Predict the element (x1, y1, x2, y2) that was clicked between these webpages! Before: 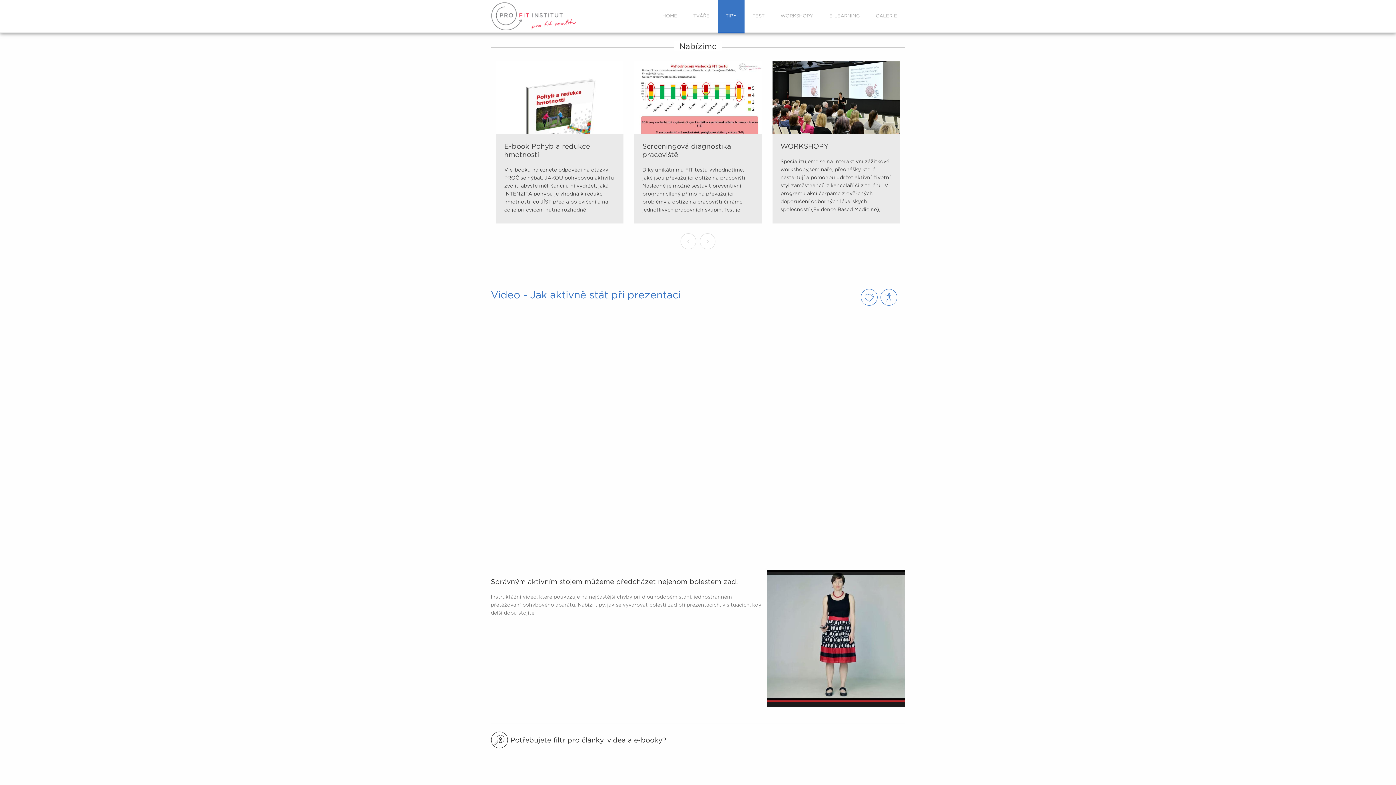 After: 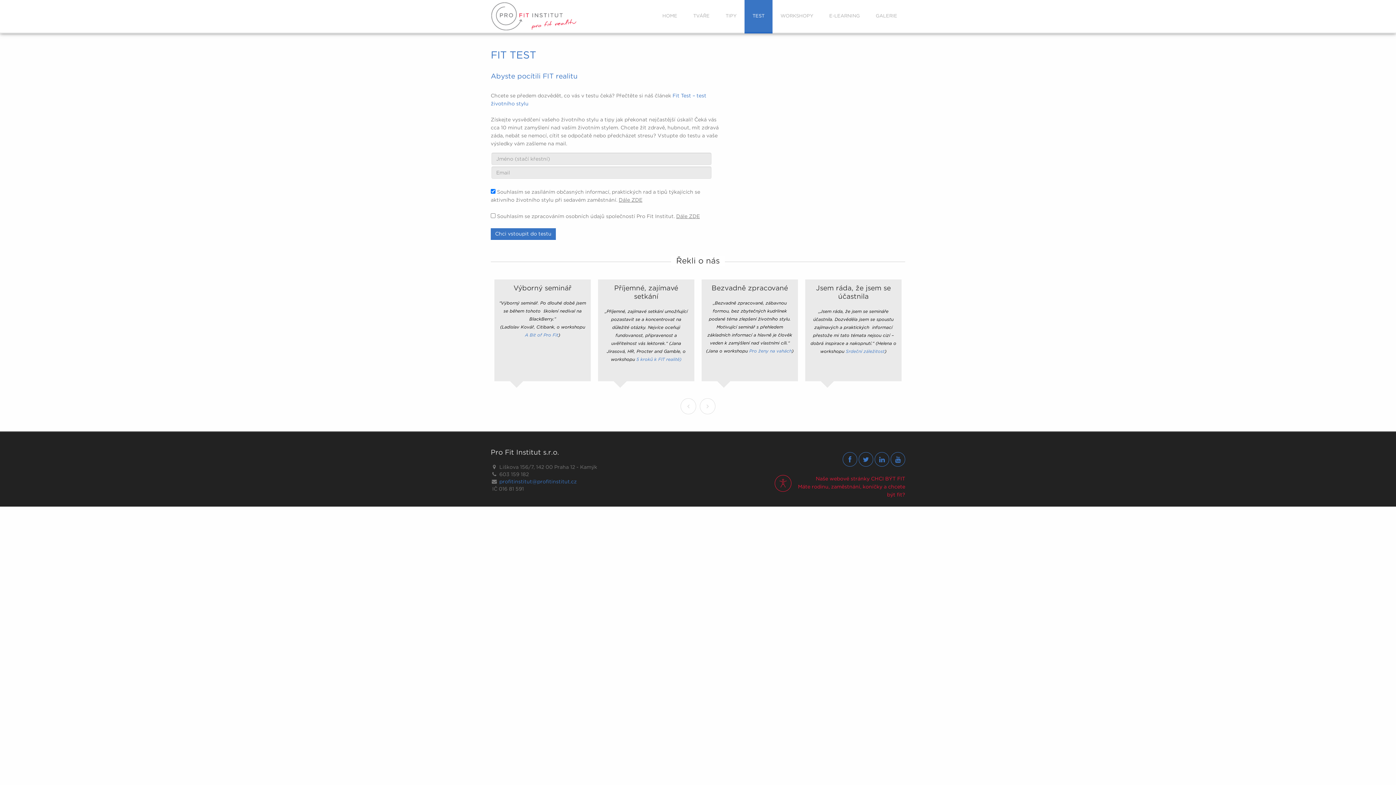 Action: label: TEST bbox: (744, 0, 772, 32)